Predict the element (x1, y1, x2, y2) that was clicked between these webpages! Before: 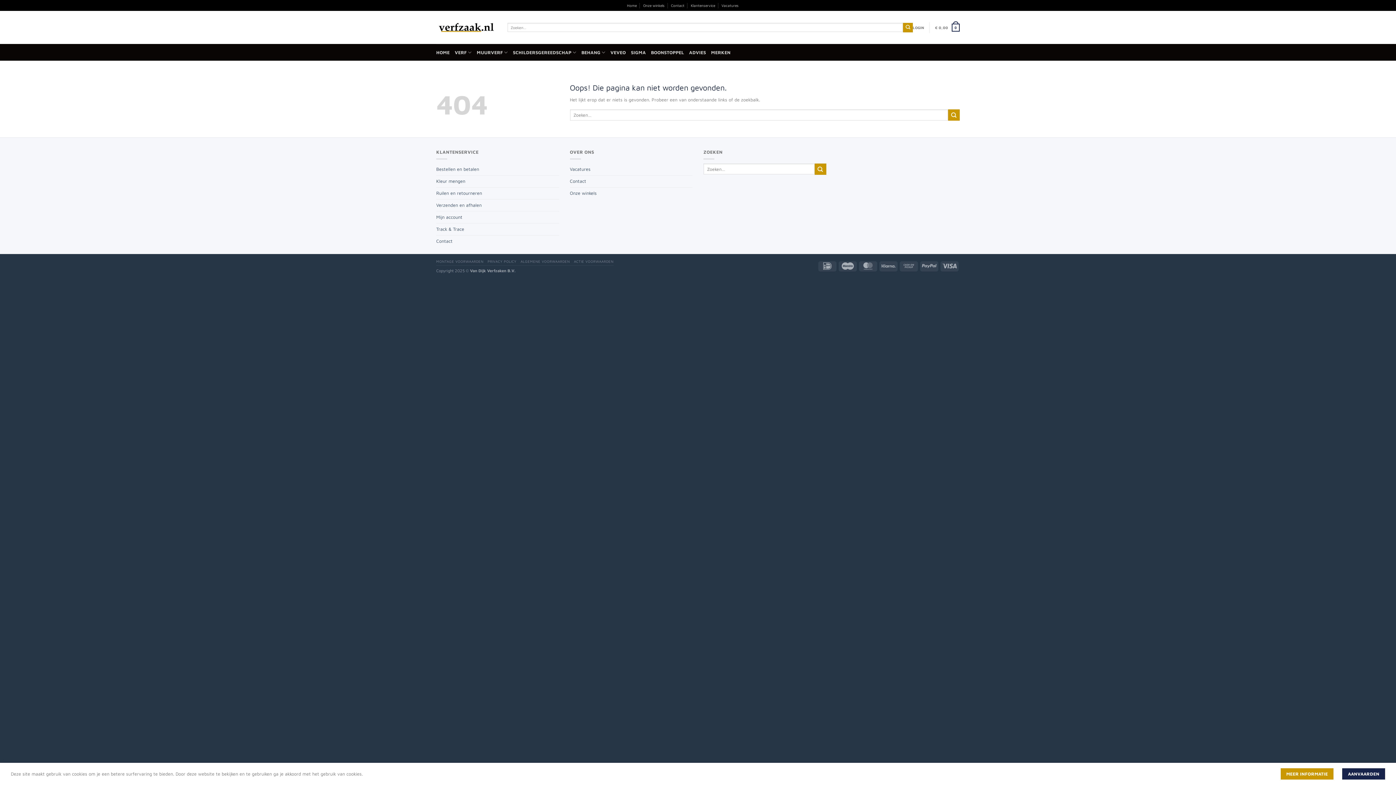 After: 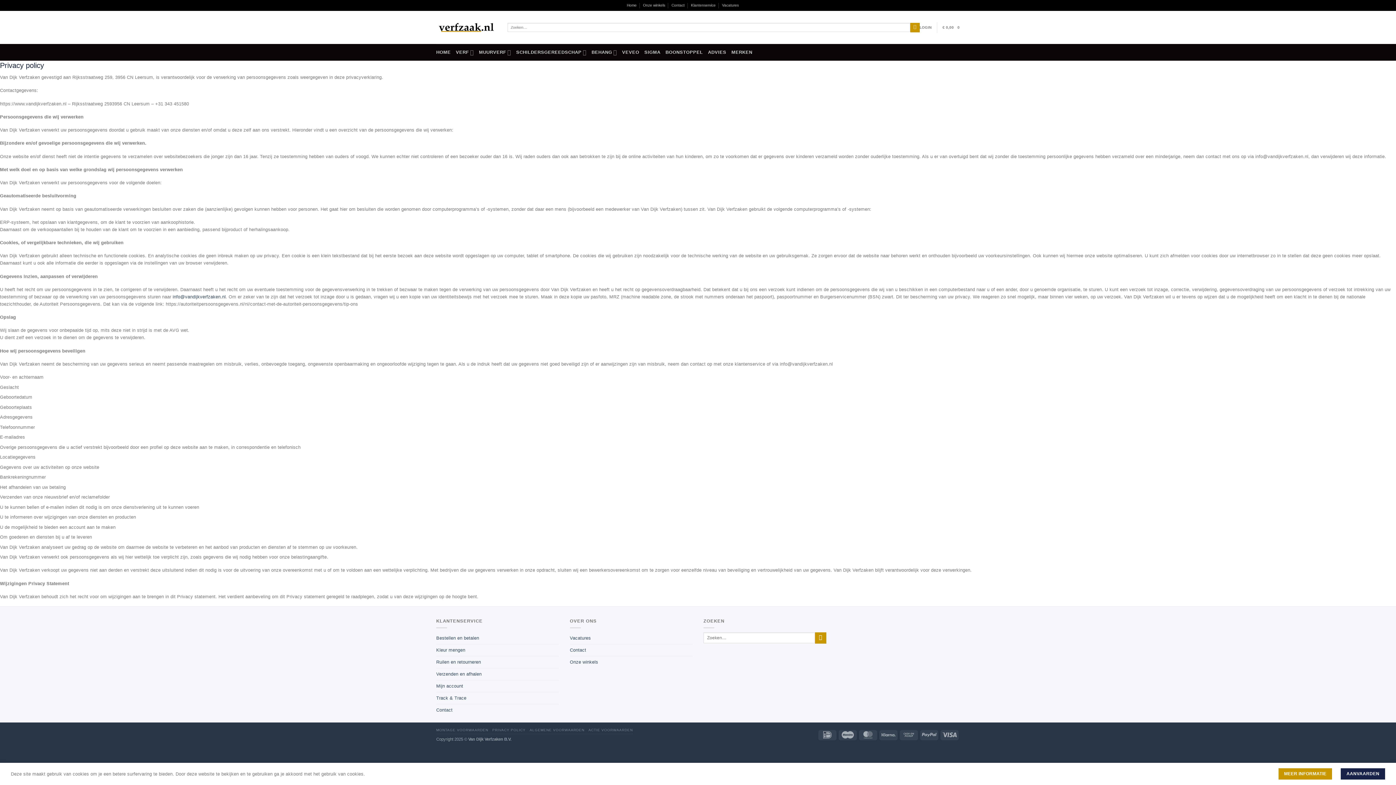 Action: label: PRIVACY POLICY bbox: (487, 259, 516, 263)